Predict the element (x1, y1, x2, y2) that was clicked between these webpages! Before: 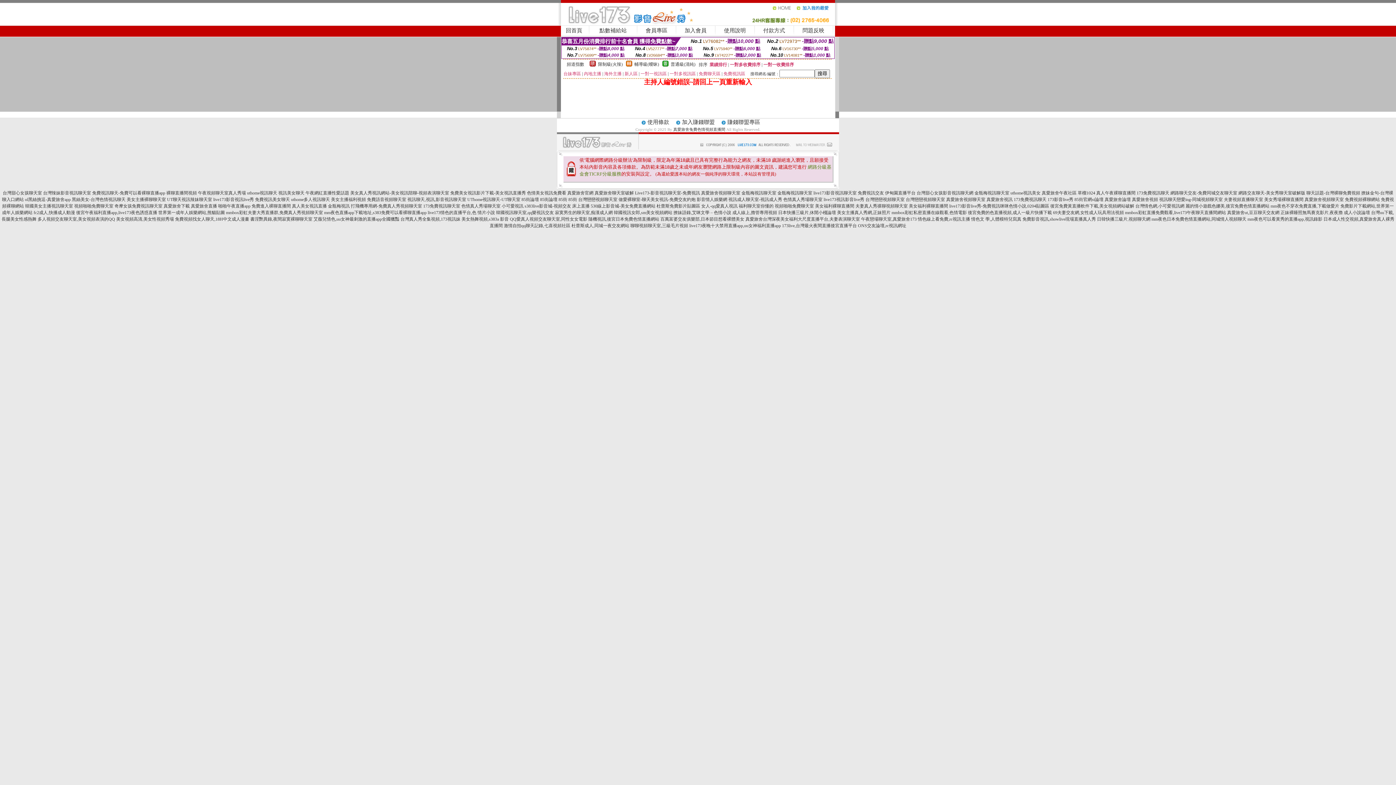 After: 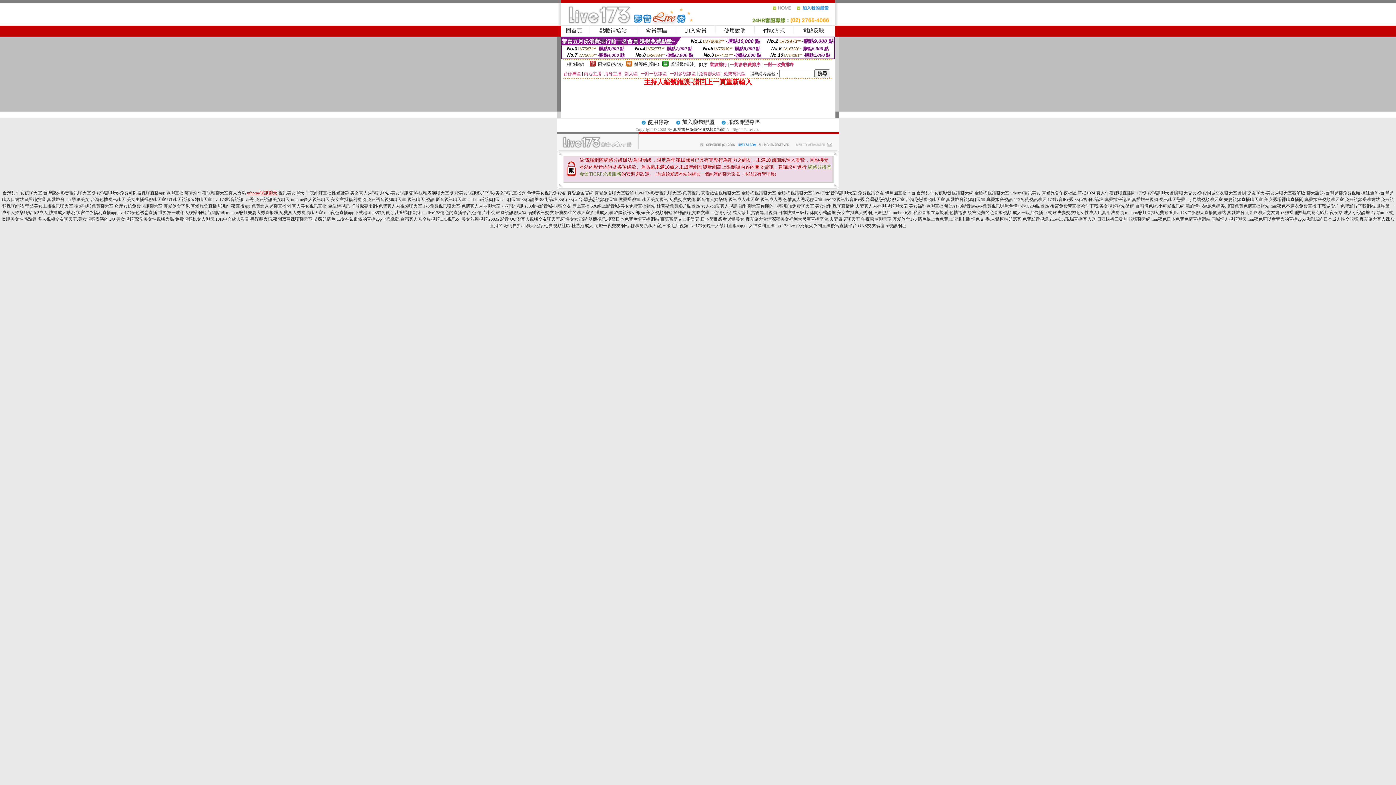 Action: label: uthome視訊聊天 bbox: (247, 190, 277, 195)